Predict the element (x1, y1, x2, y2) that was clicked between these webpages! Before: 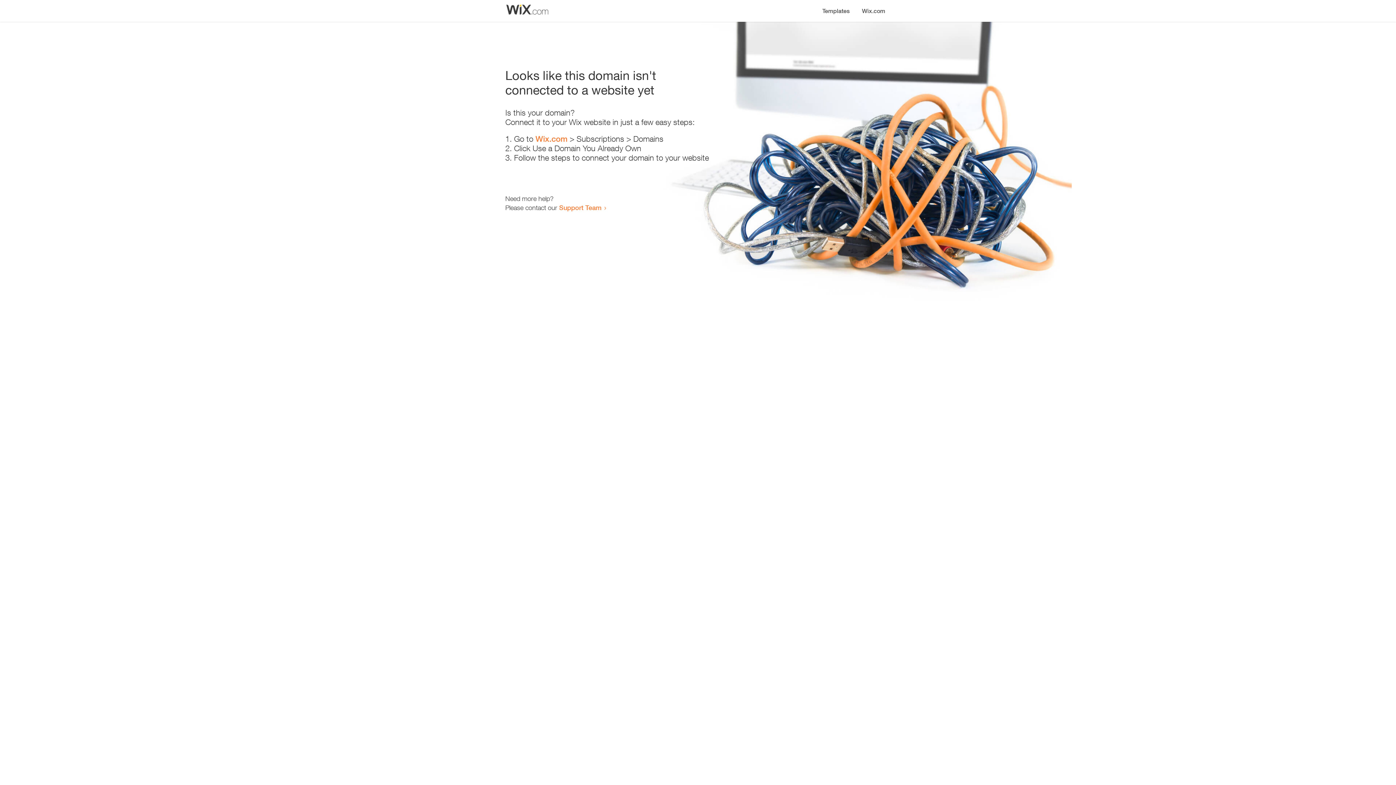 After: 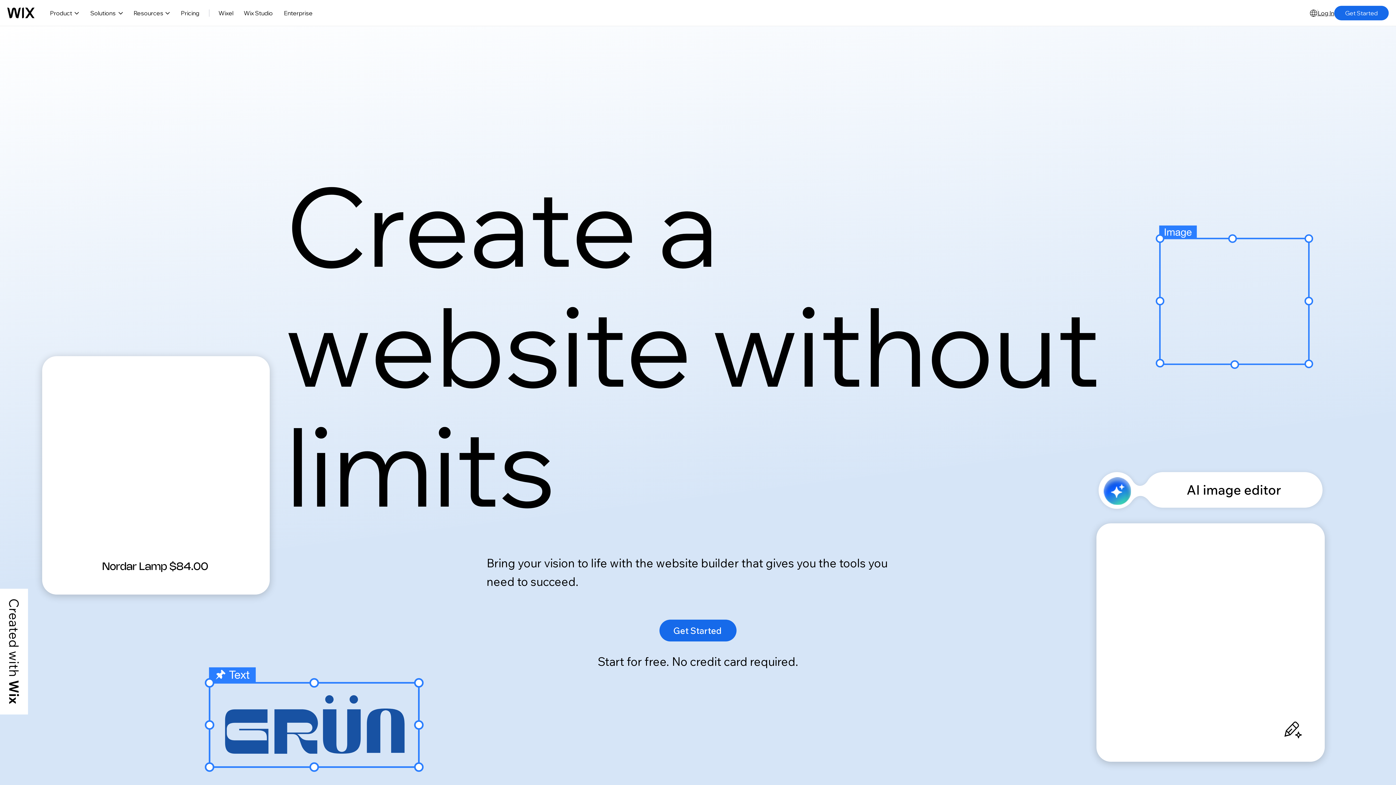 Action: bbox: (535, 134, 567, 143) label: Wix.com